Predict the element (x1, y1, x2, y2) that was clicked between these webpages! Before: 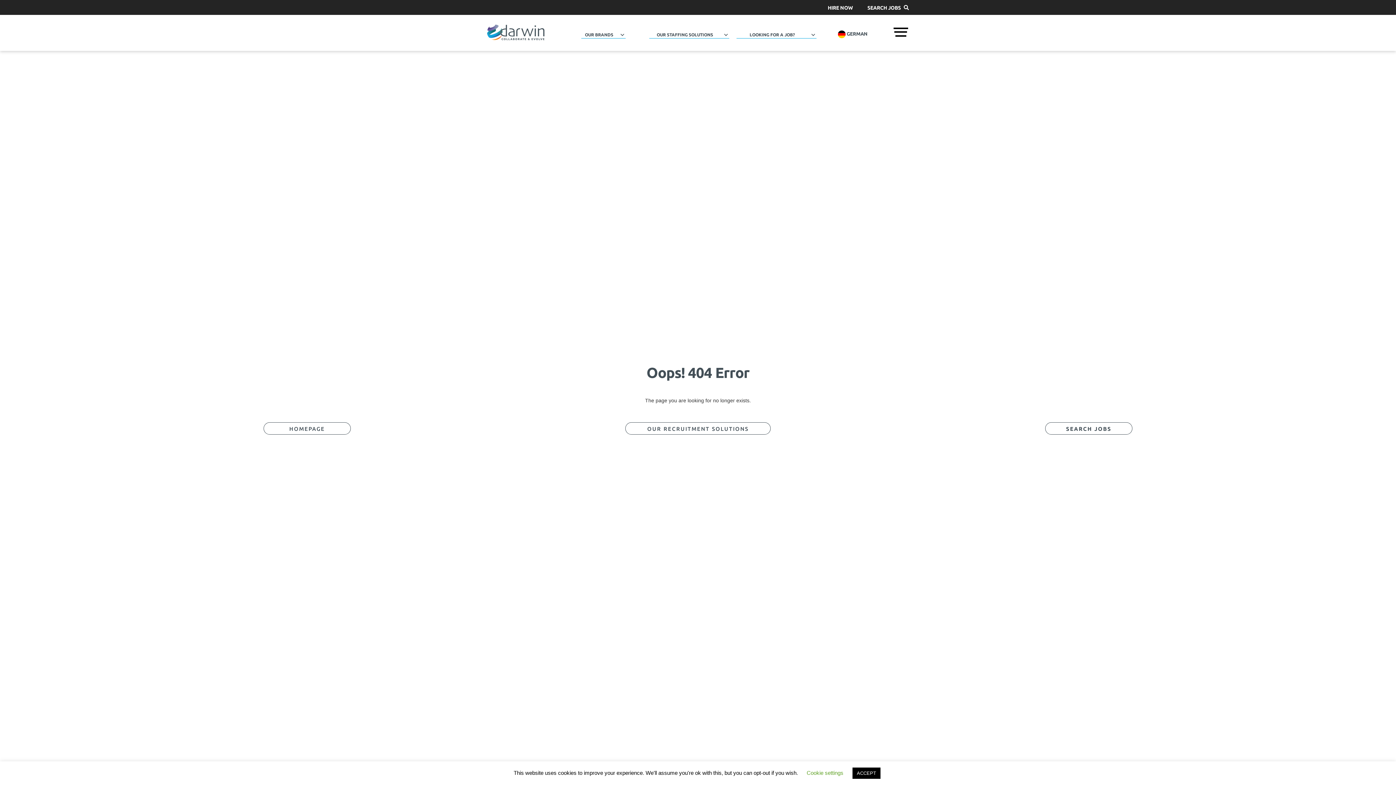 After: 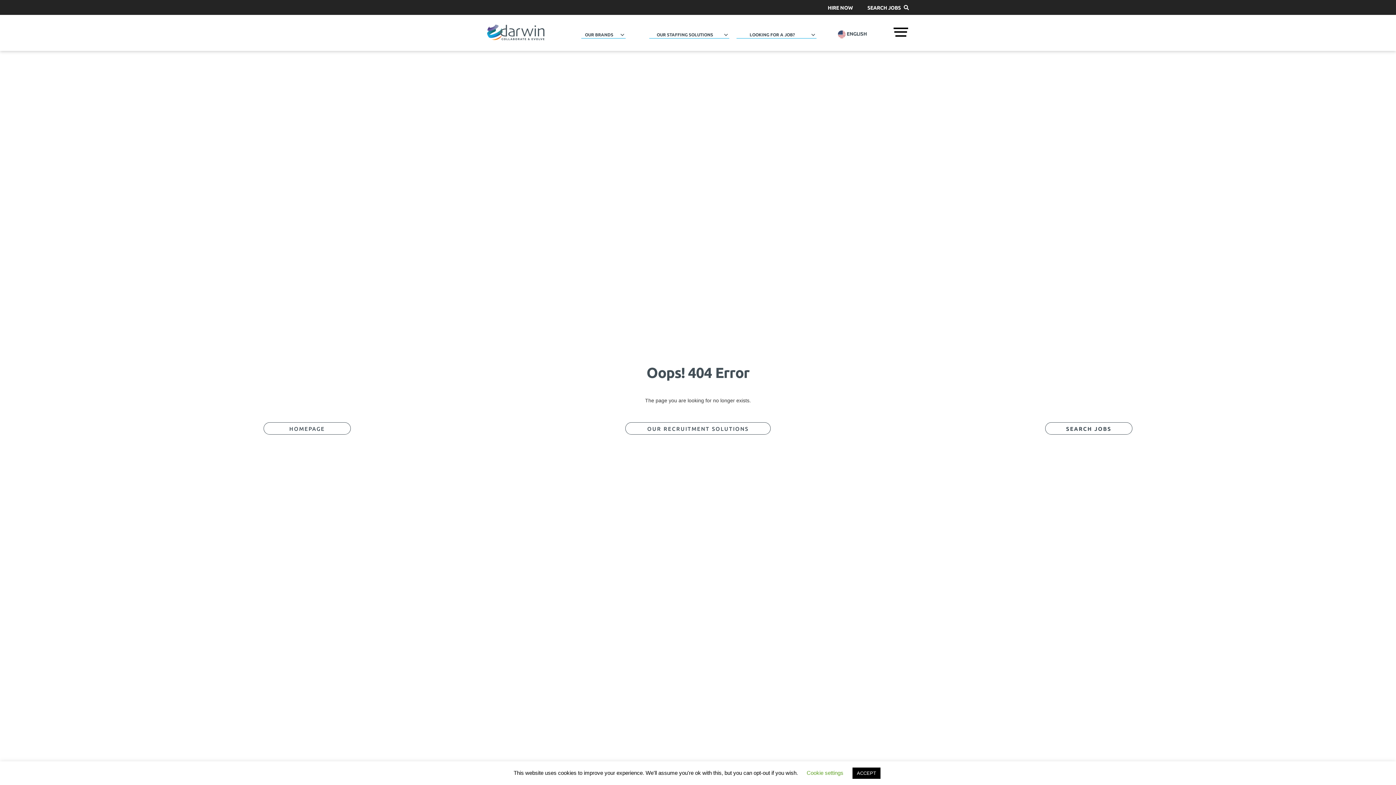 Action: bbox: (625, 422, 770, 434) label: OUR RECRUITMENT SOLUTIONS